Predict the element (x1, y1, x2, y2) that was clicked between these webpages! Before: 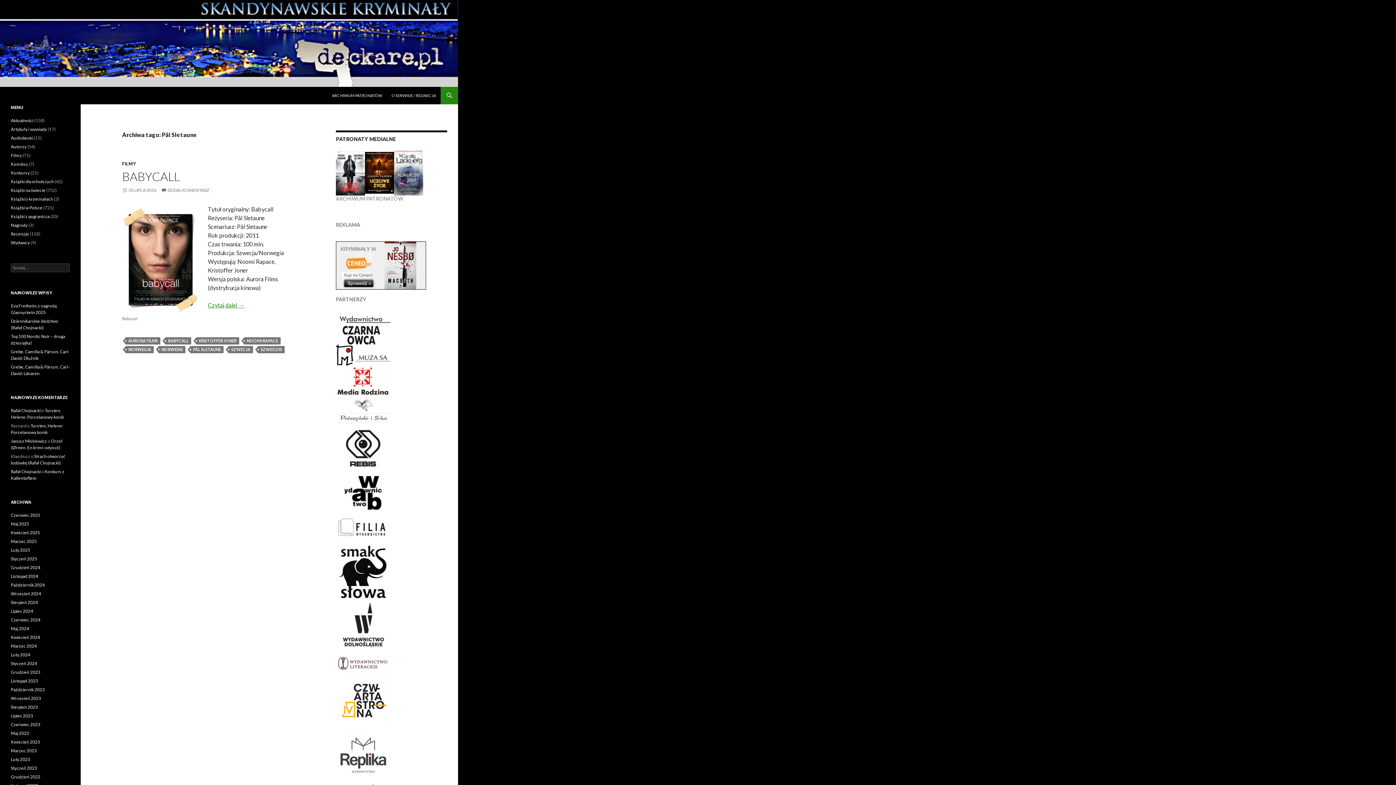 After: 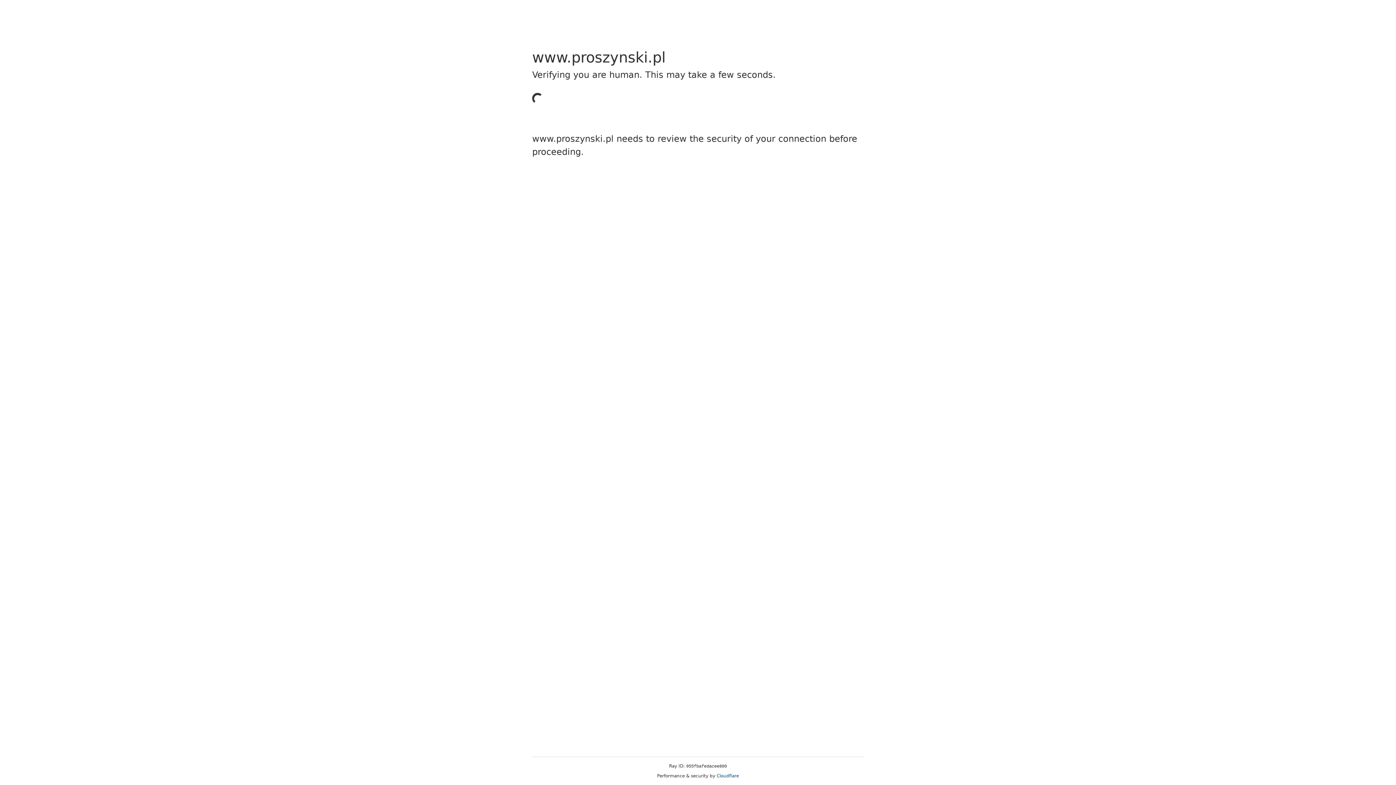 Action: bbox: (336, 407, 390, 413)